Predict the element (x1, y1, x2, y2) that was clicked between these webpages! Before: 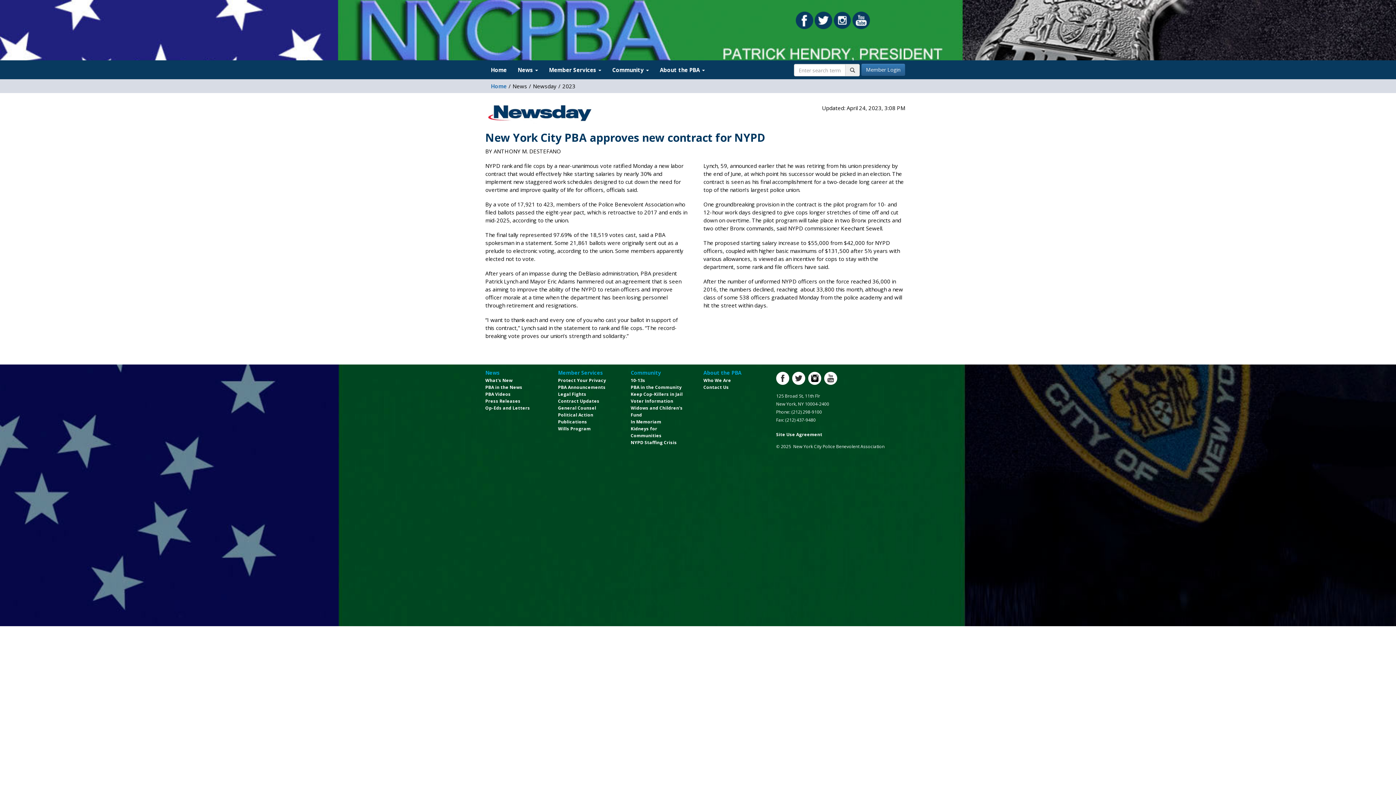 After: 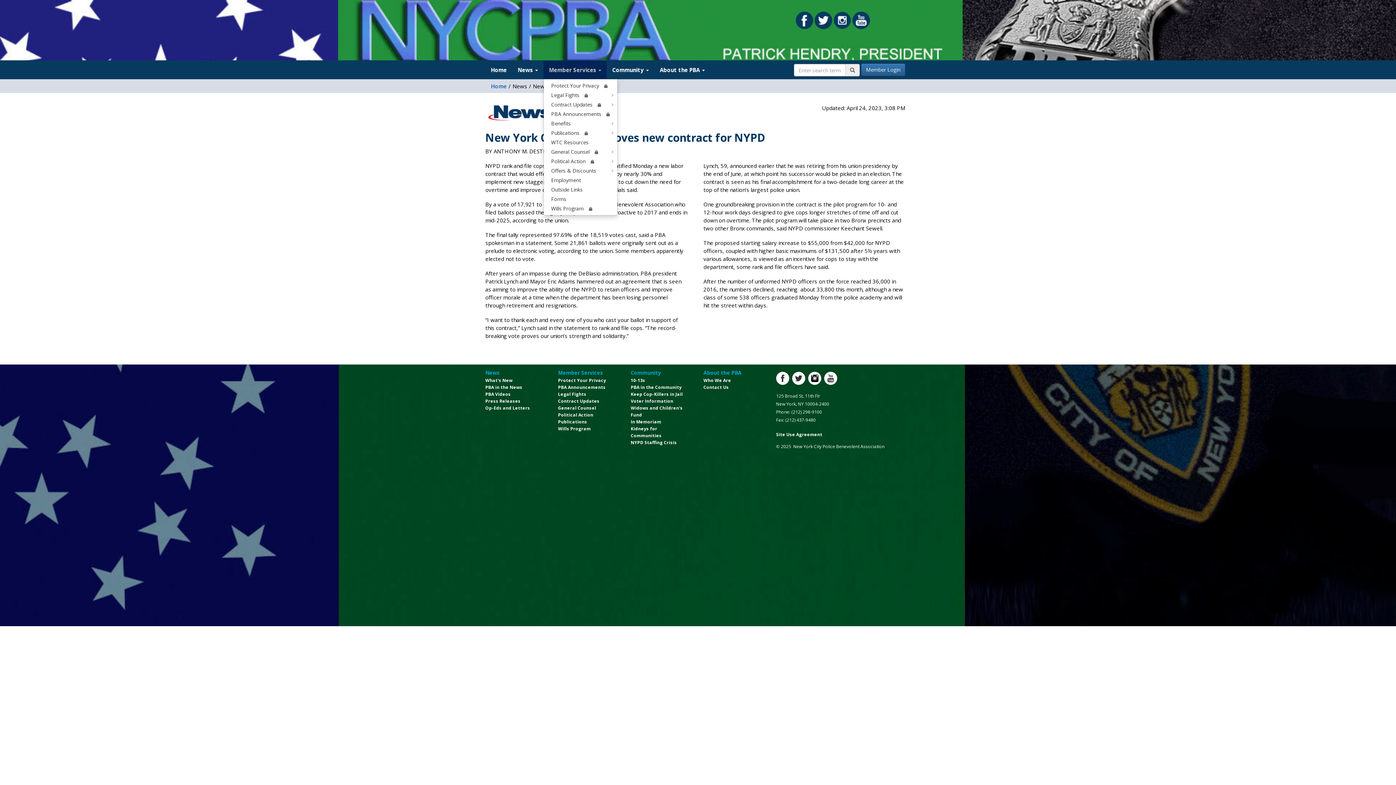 Action: label: Member Services  bbox: (543, 60, 606, 78)